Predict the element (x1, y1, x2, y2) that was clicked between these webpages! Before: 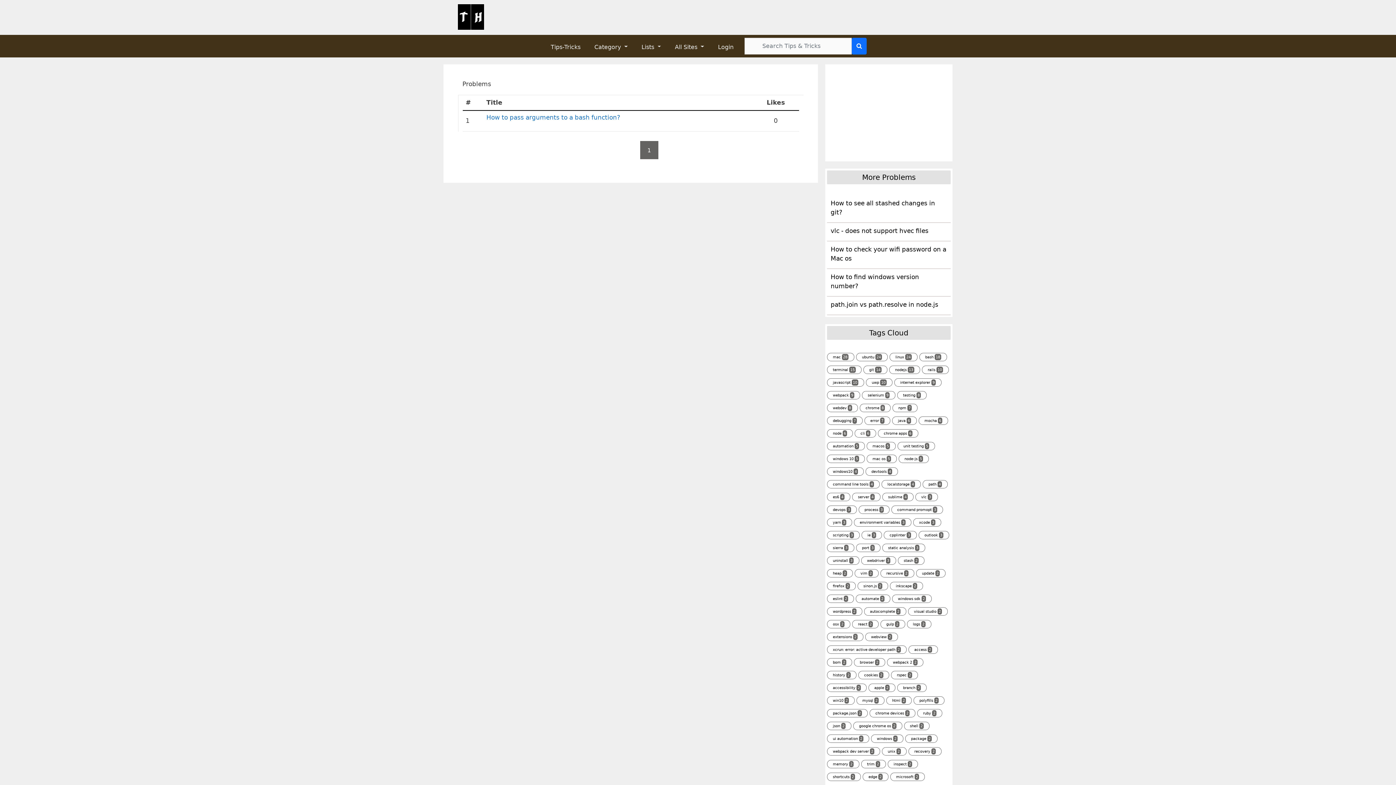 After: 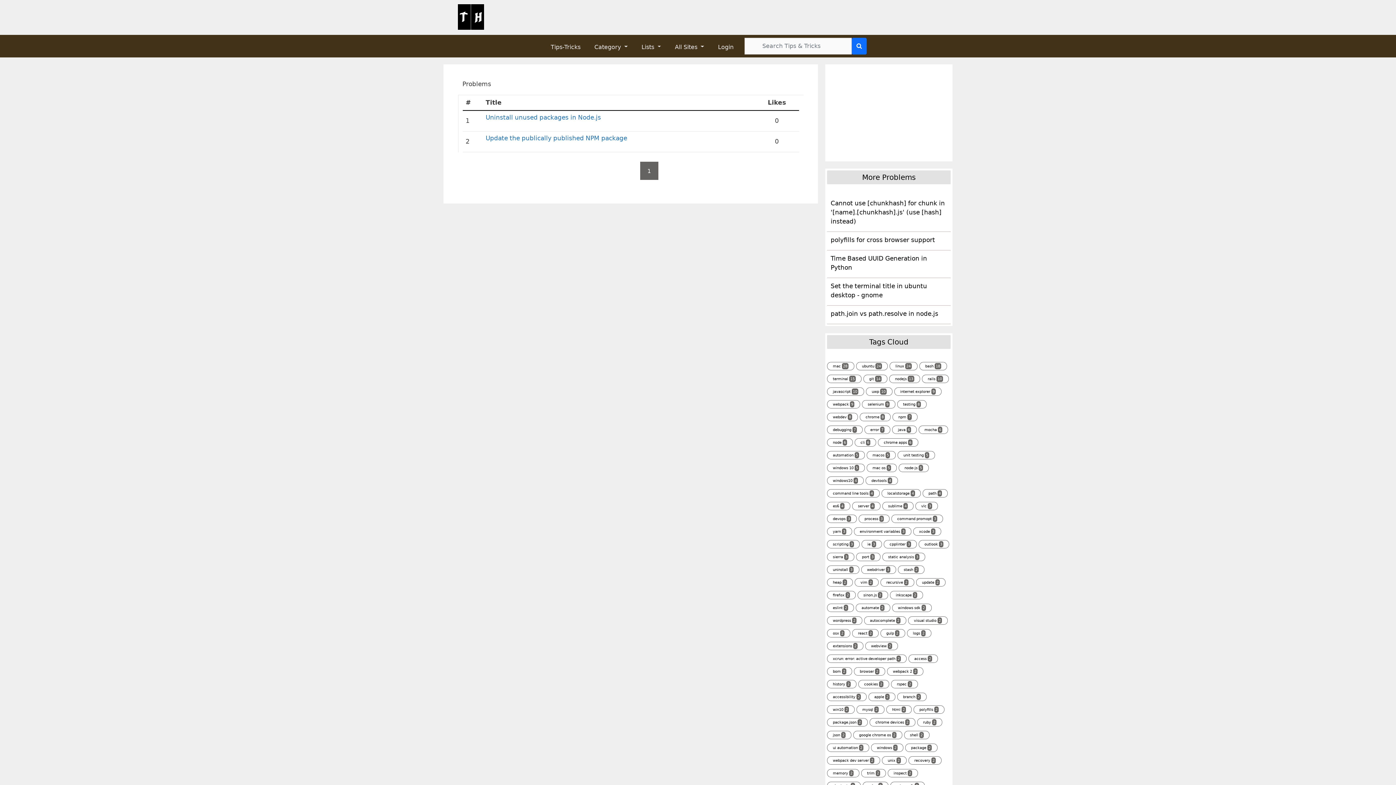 Action: bbox: (907, 732, 935, 745) label: package 2